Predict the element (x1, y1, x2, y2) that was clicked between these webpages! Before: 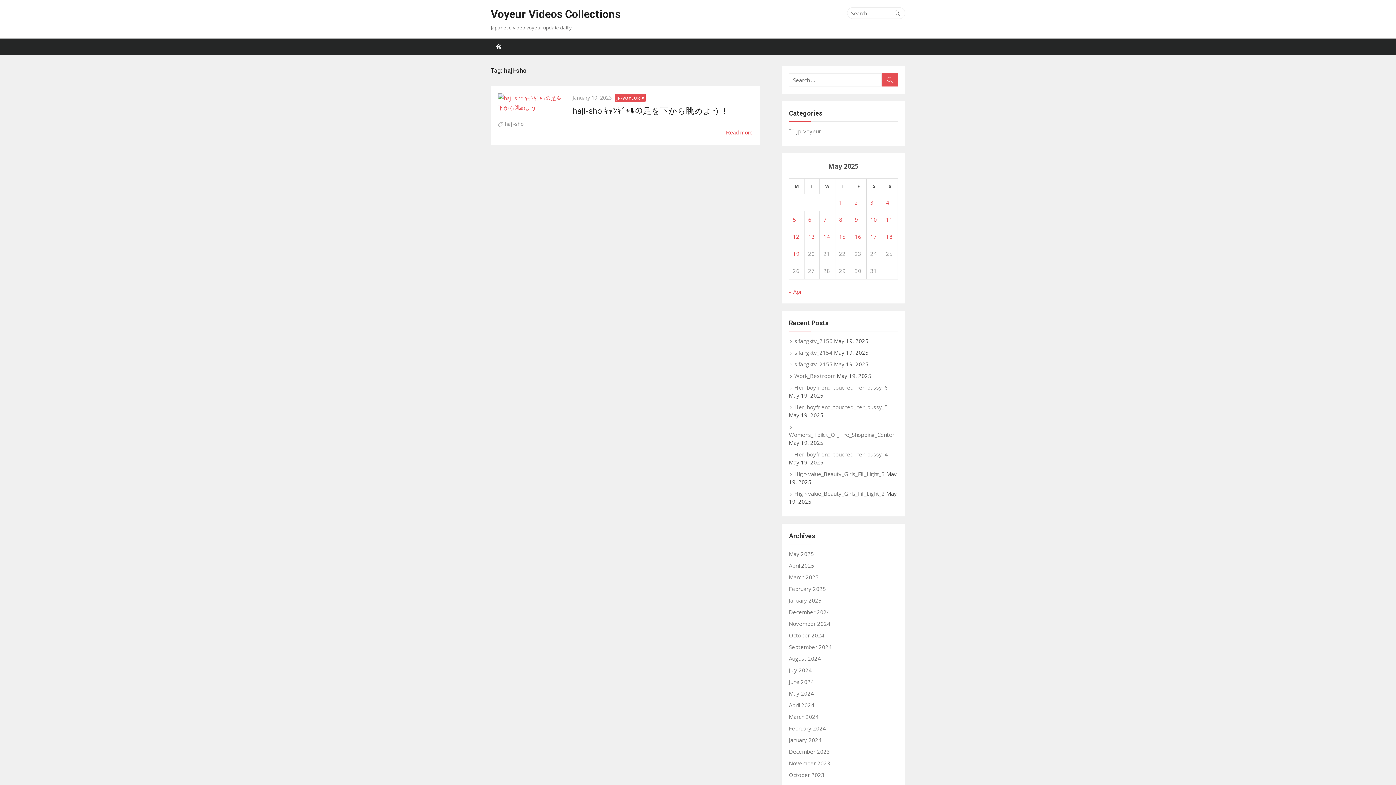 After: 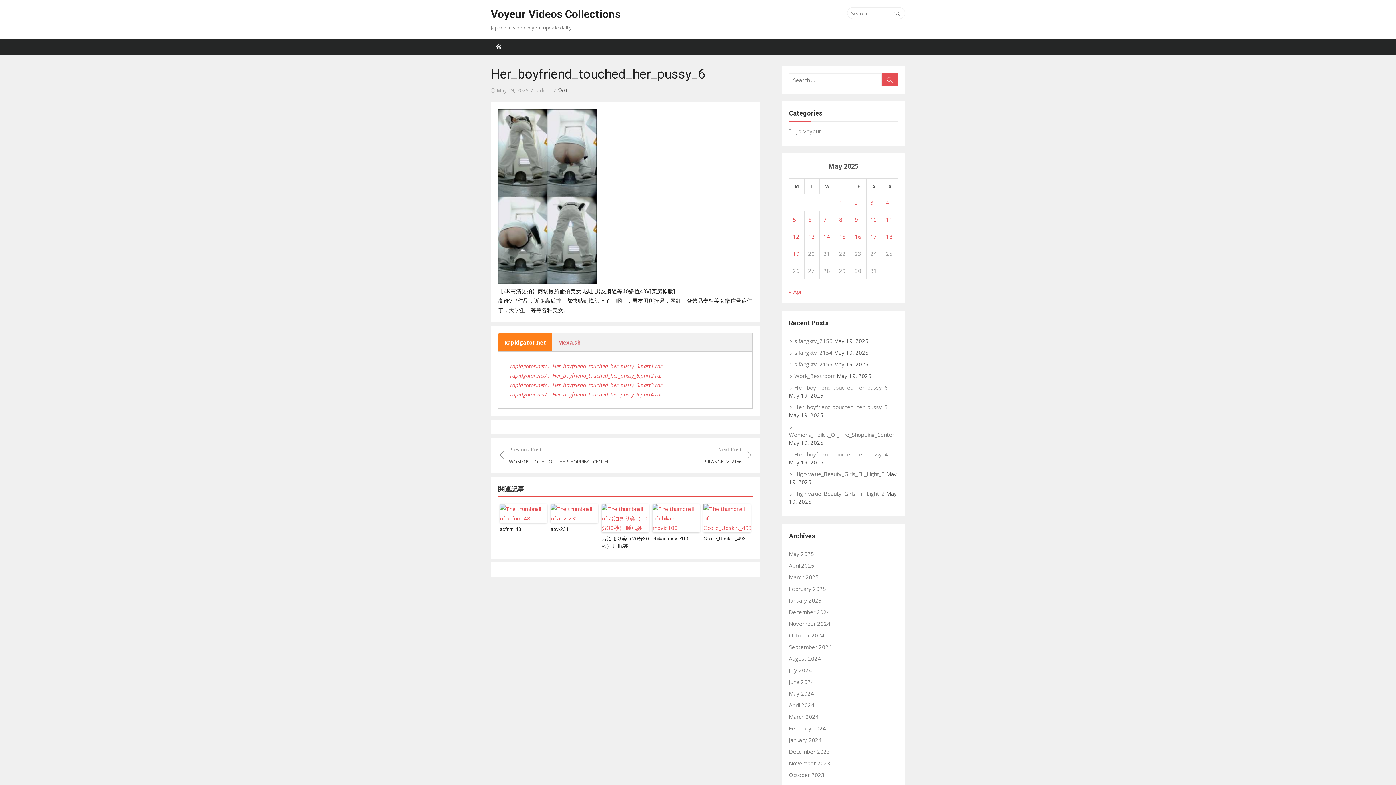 Action: label: Her_boyfriend_touched_her_pussy_6 bbox: (789, 384, 888, 391)